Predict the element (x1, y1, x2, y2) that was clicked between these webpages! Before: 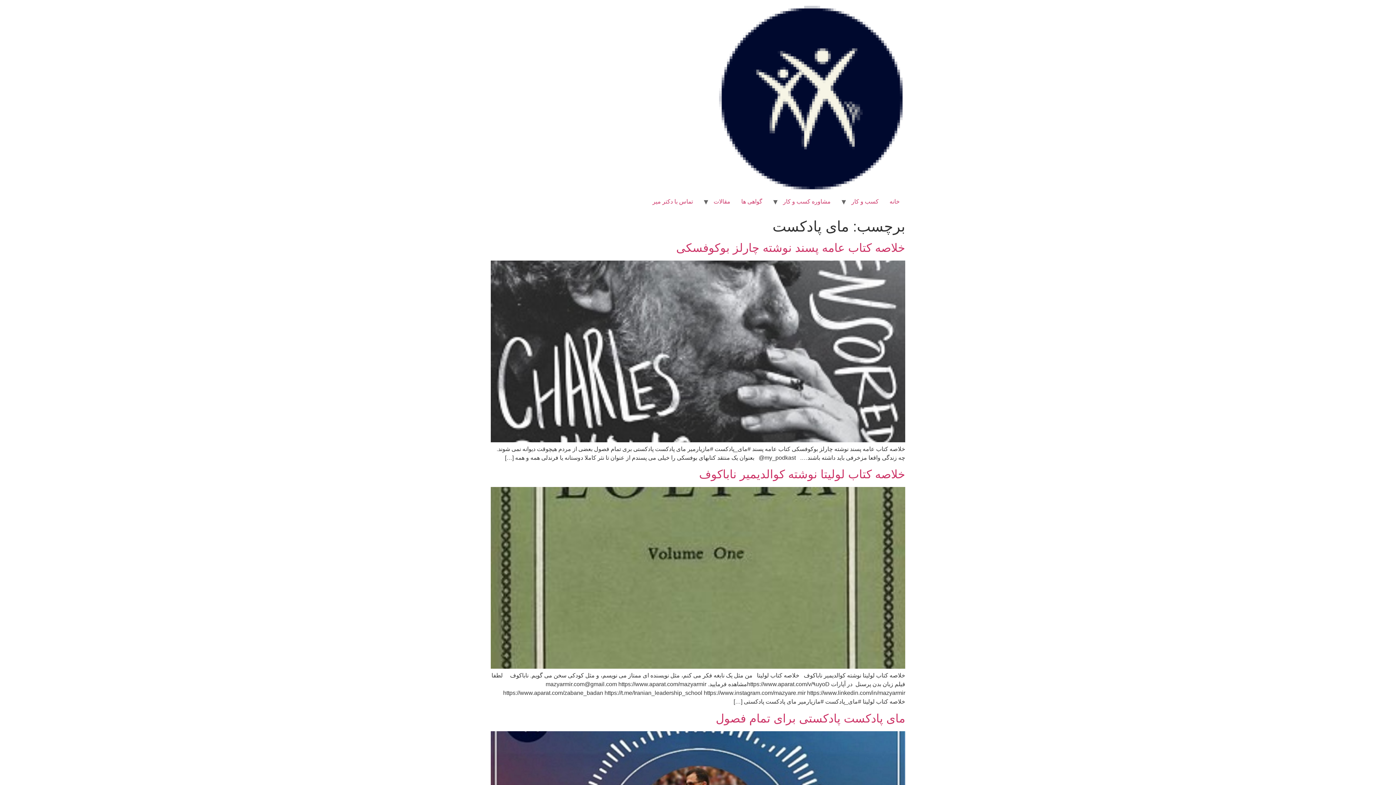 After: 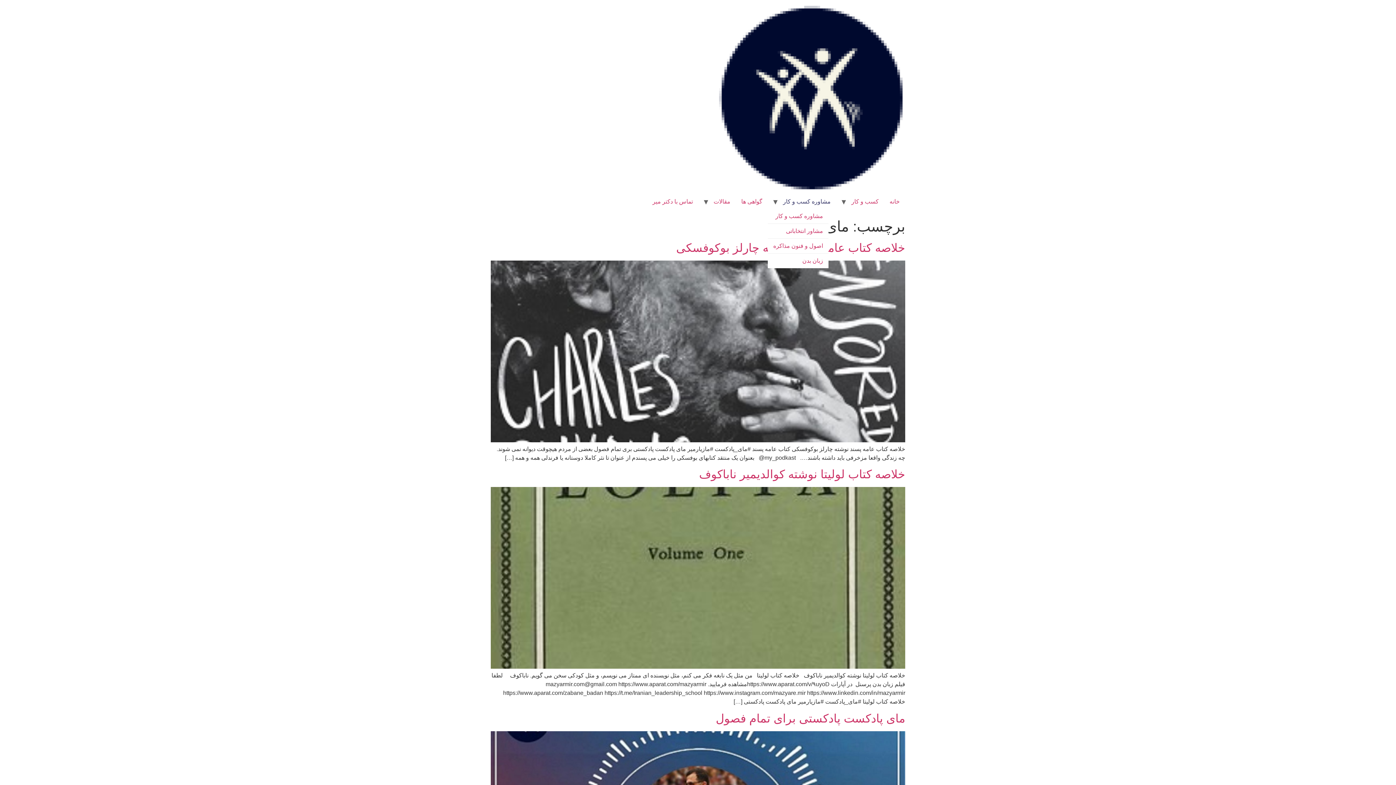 Action: label: مشاوره کسب و کار bbox: (777, 194, 836, 209)